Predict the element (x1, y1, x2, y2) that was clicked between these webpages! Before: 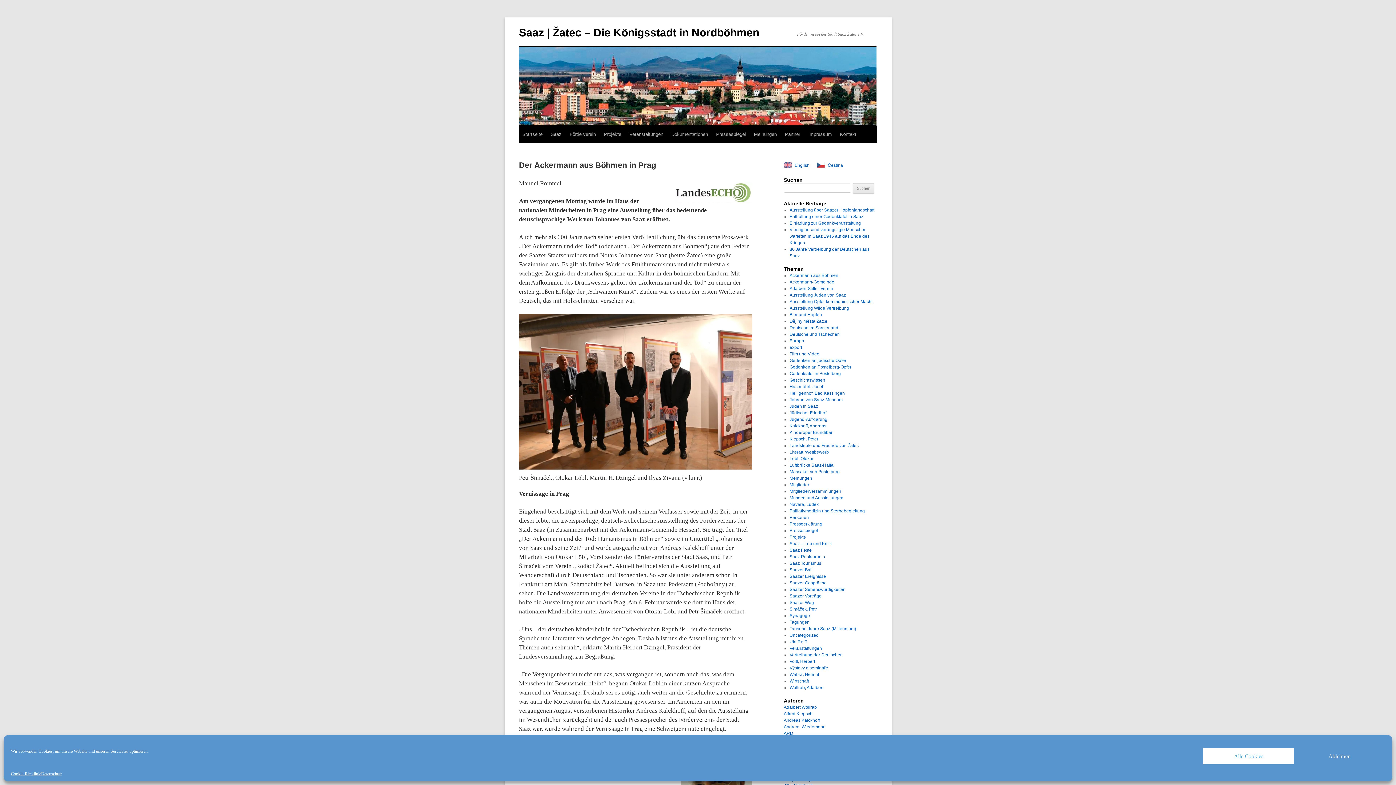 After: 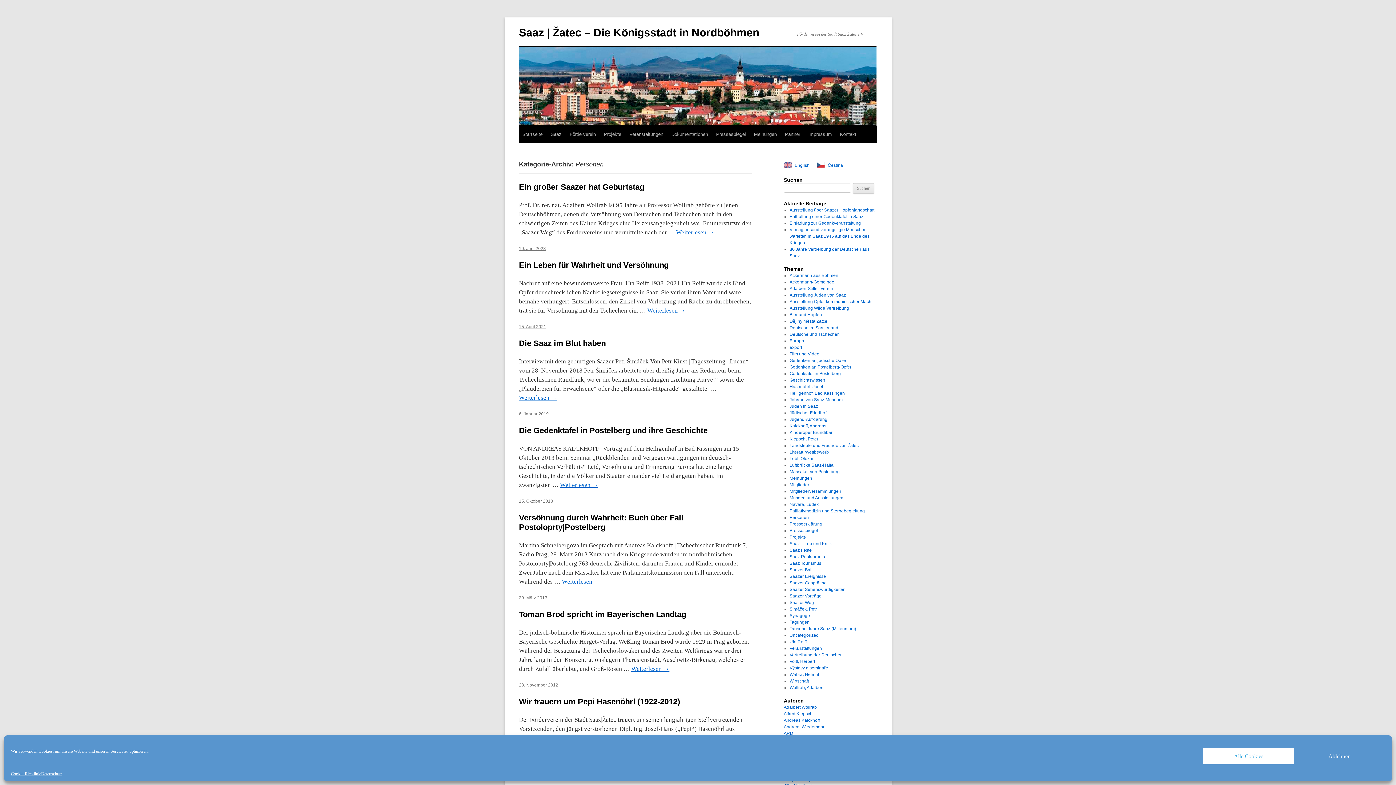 Action: bbox: (789, 515, 809, 520) label: Personen